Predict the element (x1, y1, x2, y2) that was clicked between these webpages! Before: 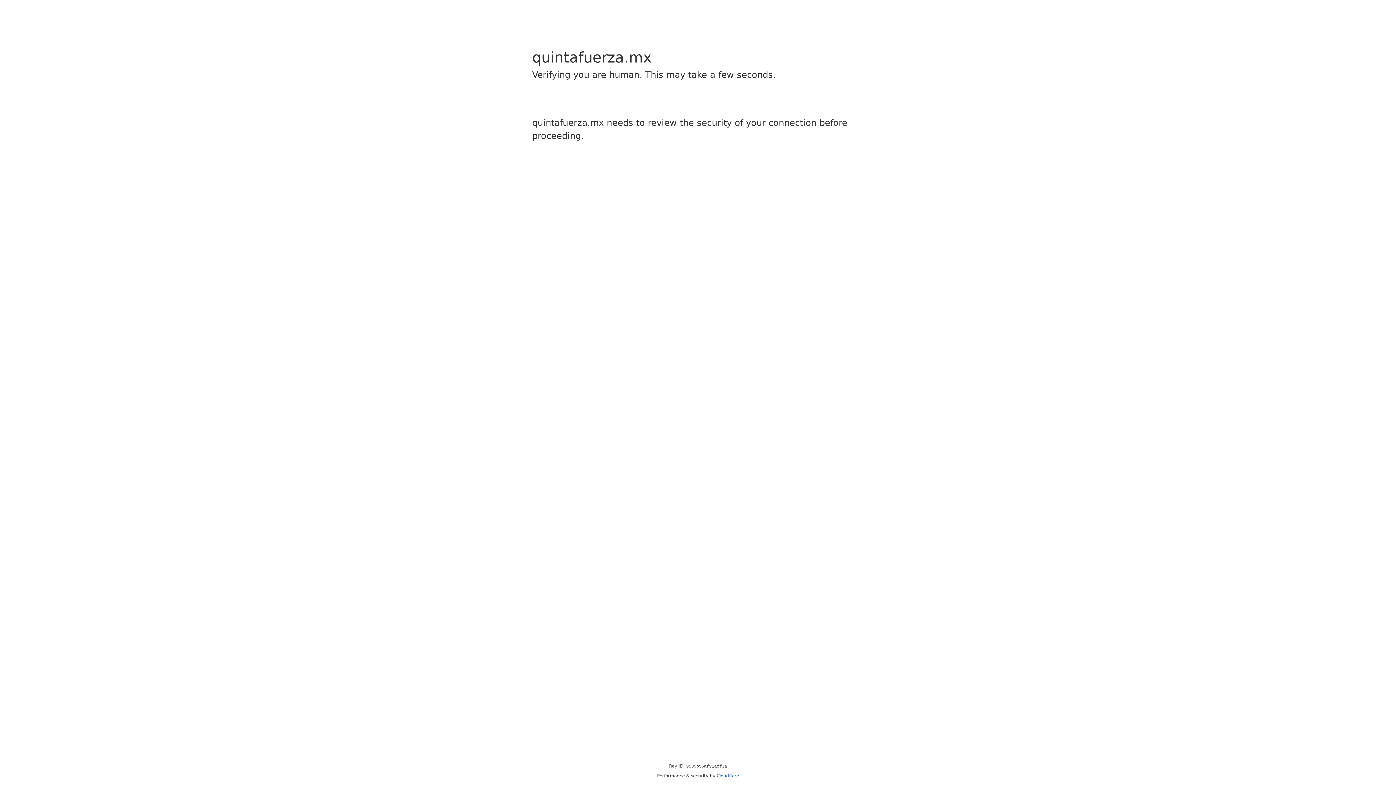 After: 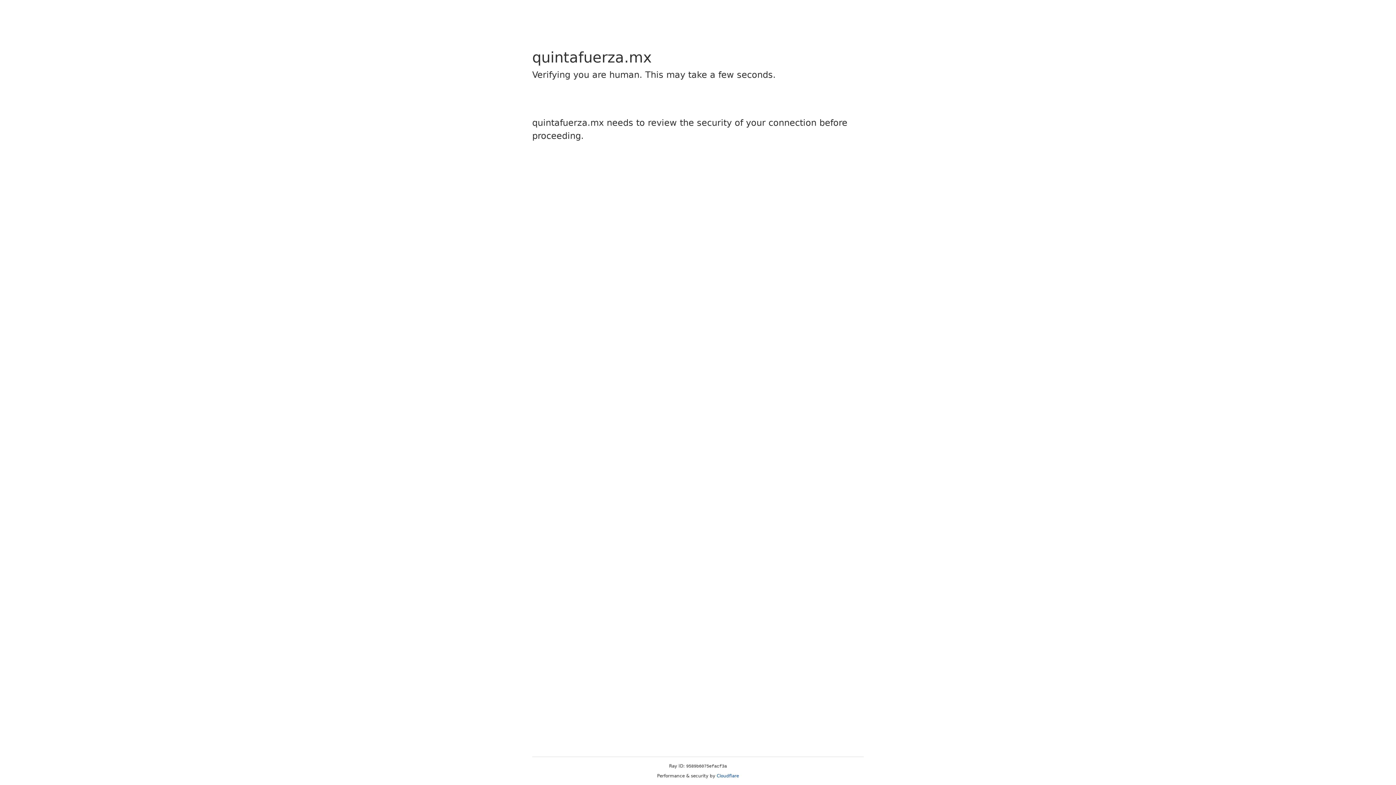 Action: bbox: (716, 773, 739, 778) label: Cloudflare